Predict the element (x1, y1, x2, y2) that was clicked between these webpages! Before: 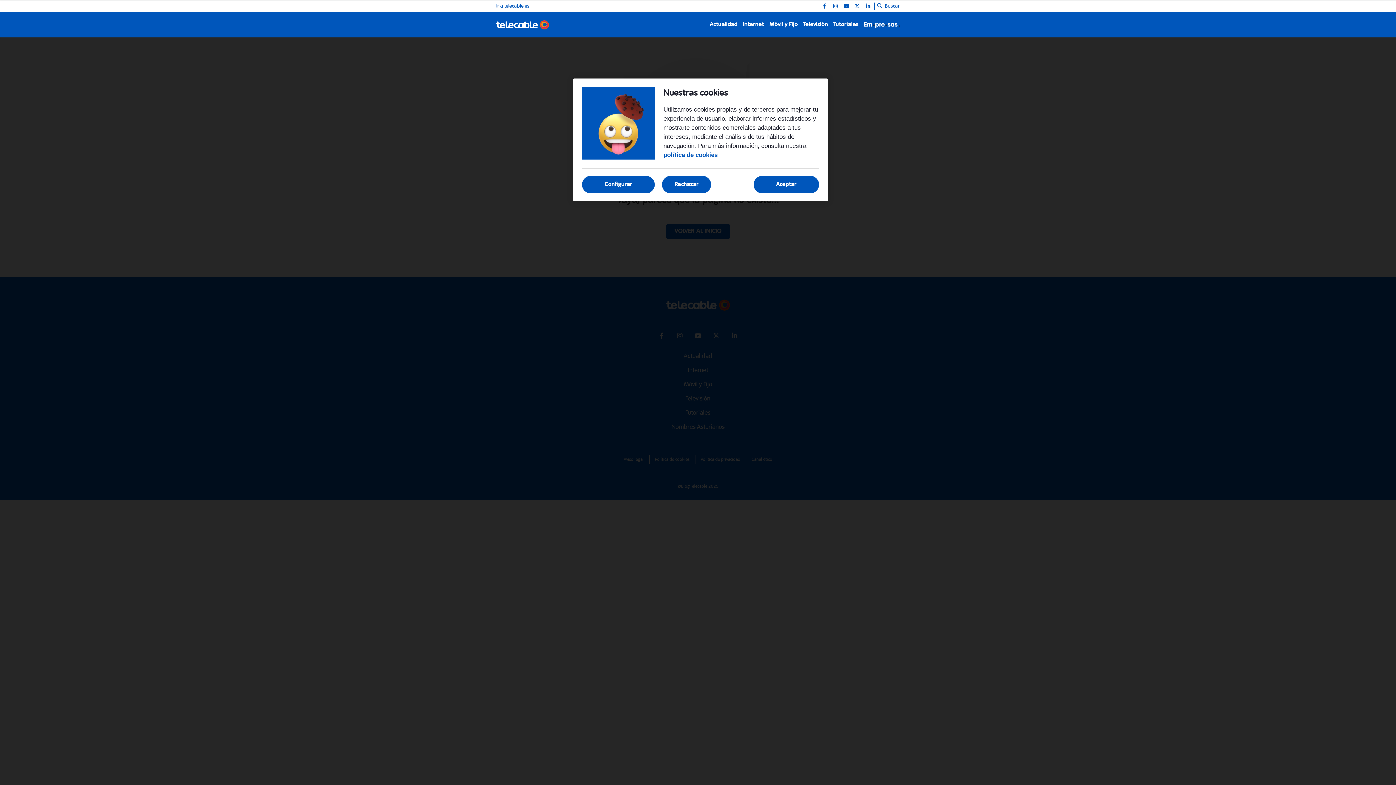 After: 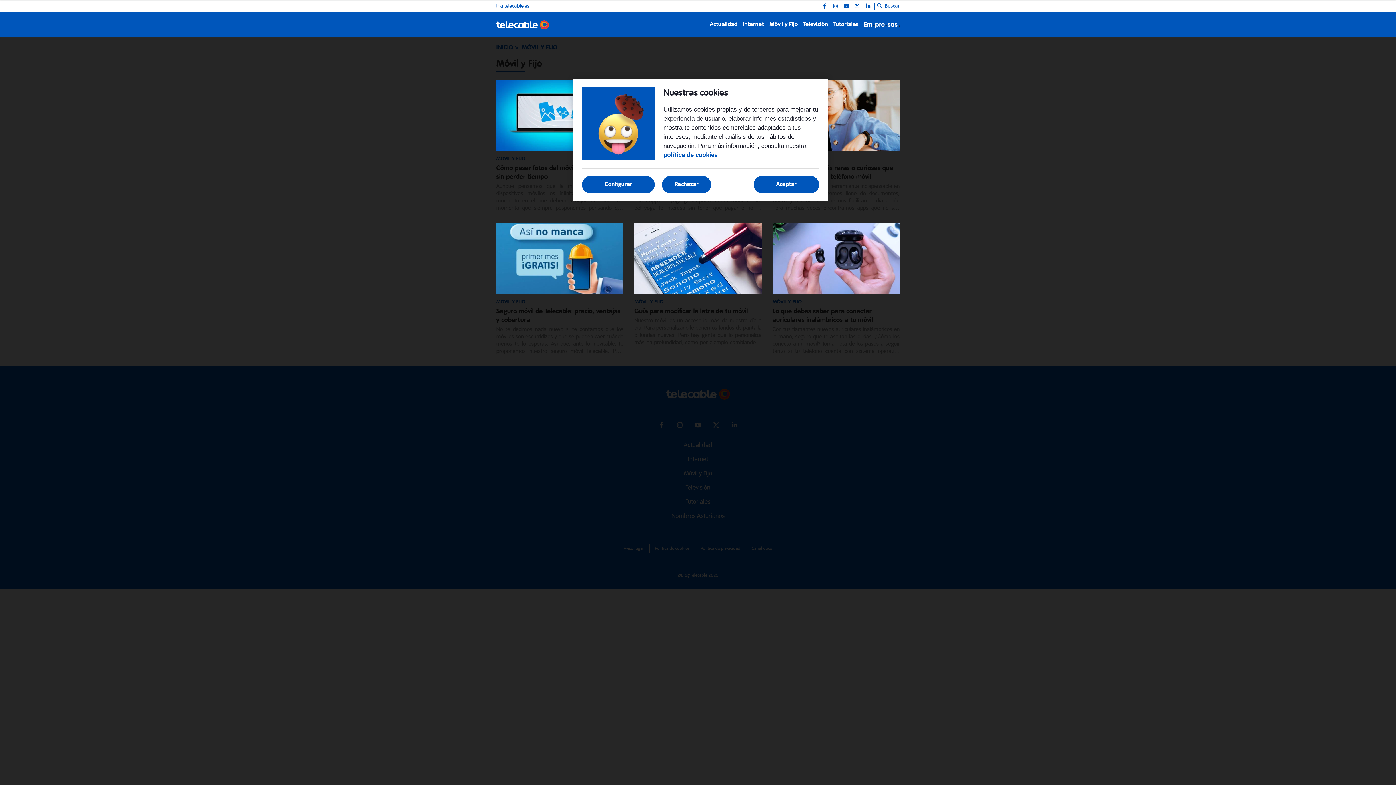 Action: label: Móvil y Fijo bbox: (769, 21, 798, 27)